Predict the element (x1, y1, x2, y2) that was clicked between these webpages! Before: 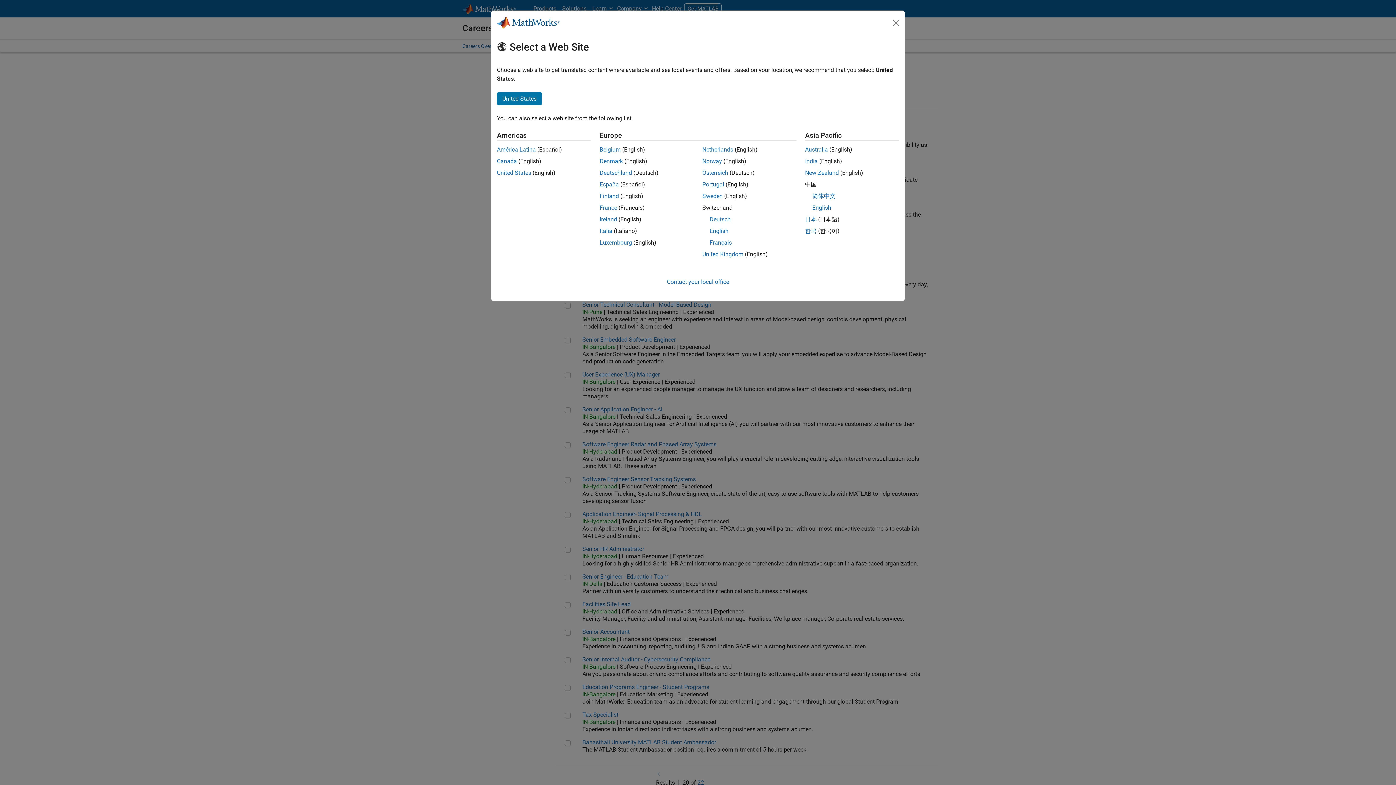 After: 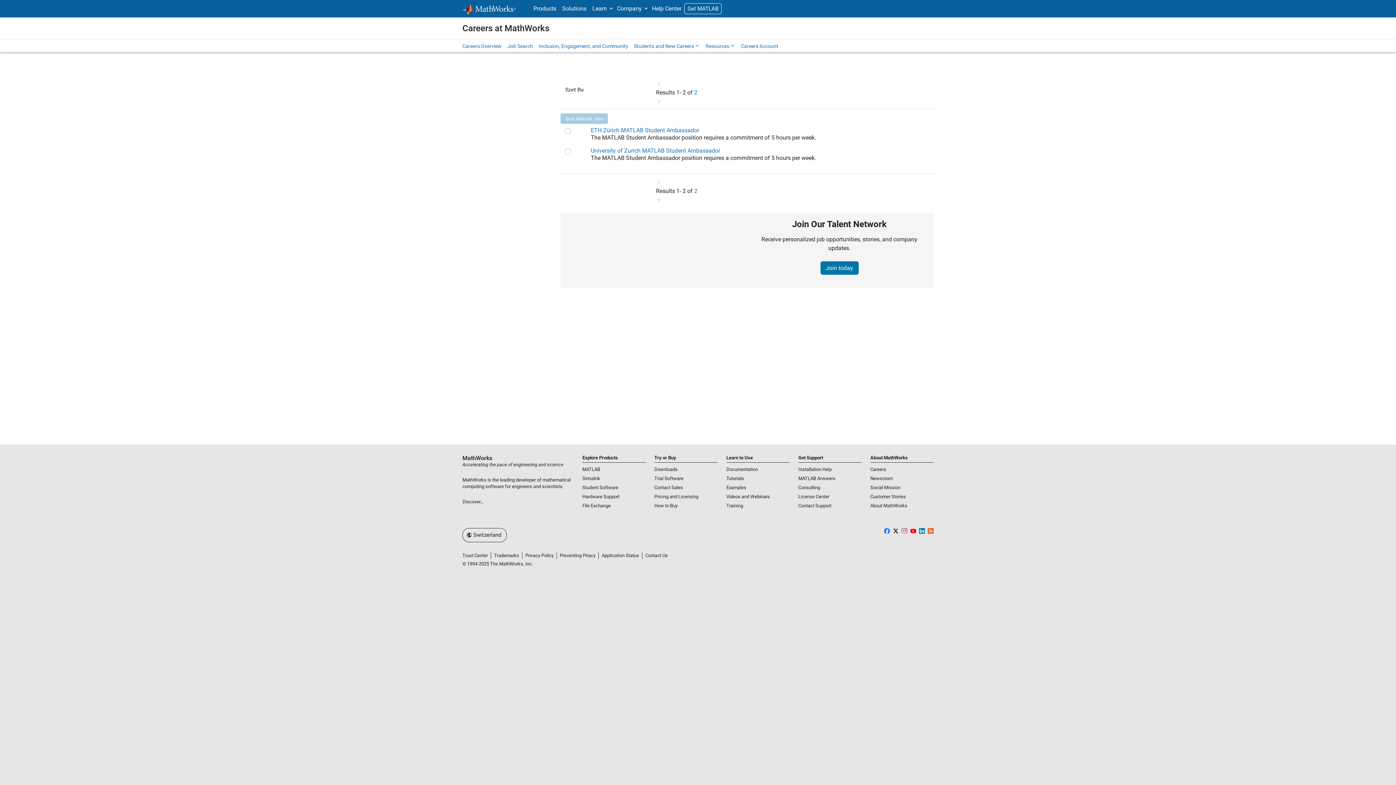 Action: bbox: (709, 227, 728, 234) label: English